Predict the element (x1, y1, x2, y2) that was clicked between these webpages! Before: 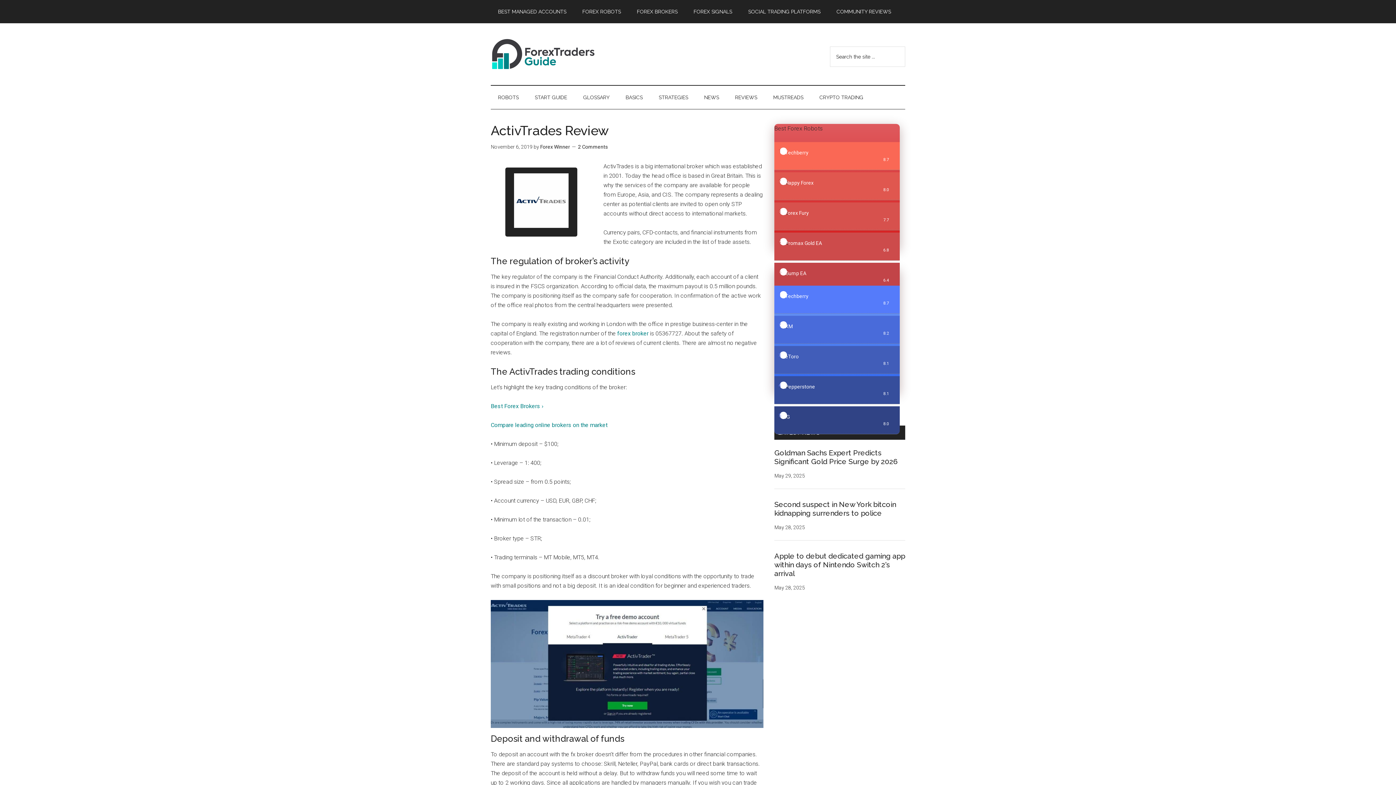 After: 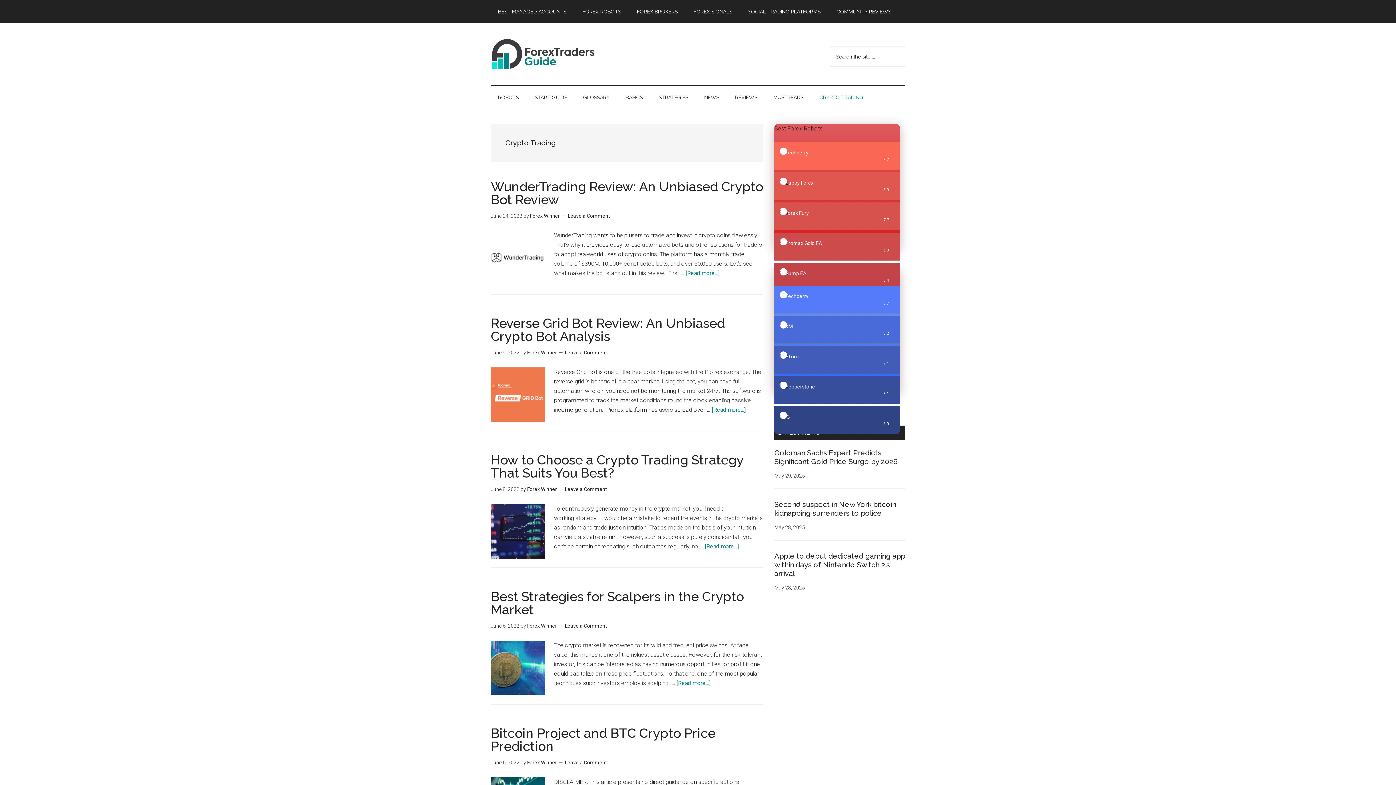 Action: bbox: (812, 85, 870, 109) label: CRYPTO TRADING